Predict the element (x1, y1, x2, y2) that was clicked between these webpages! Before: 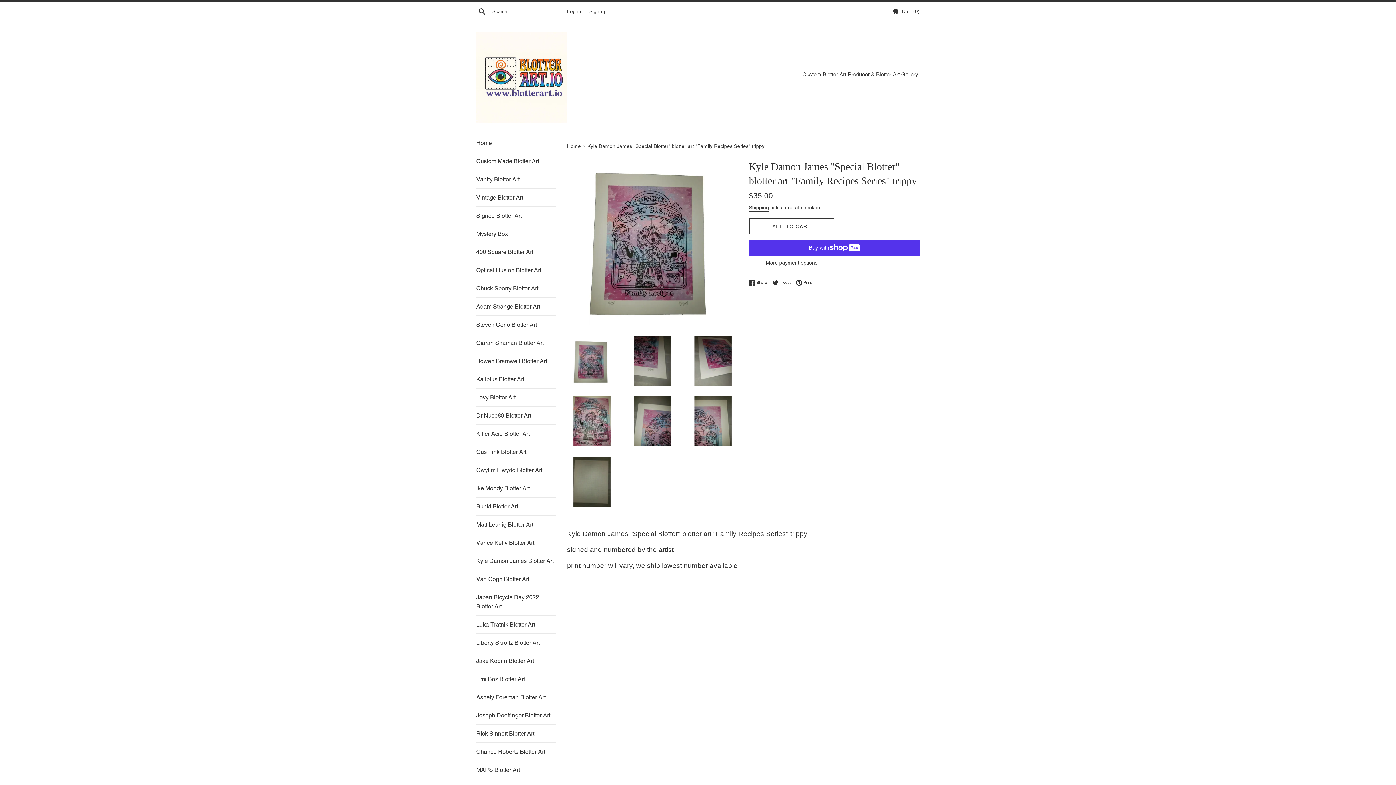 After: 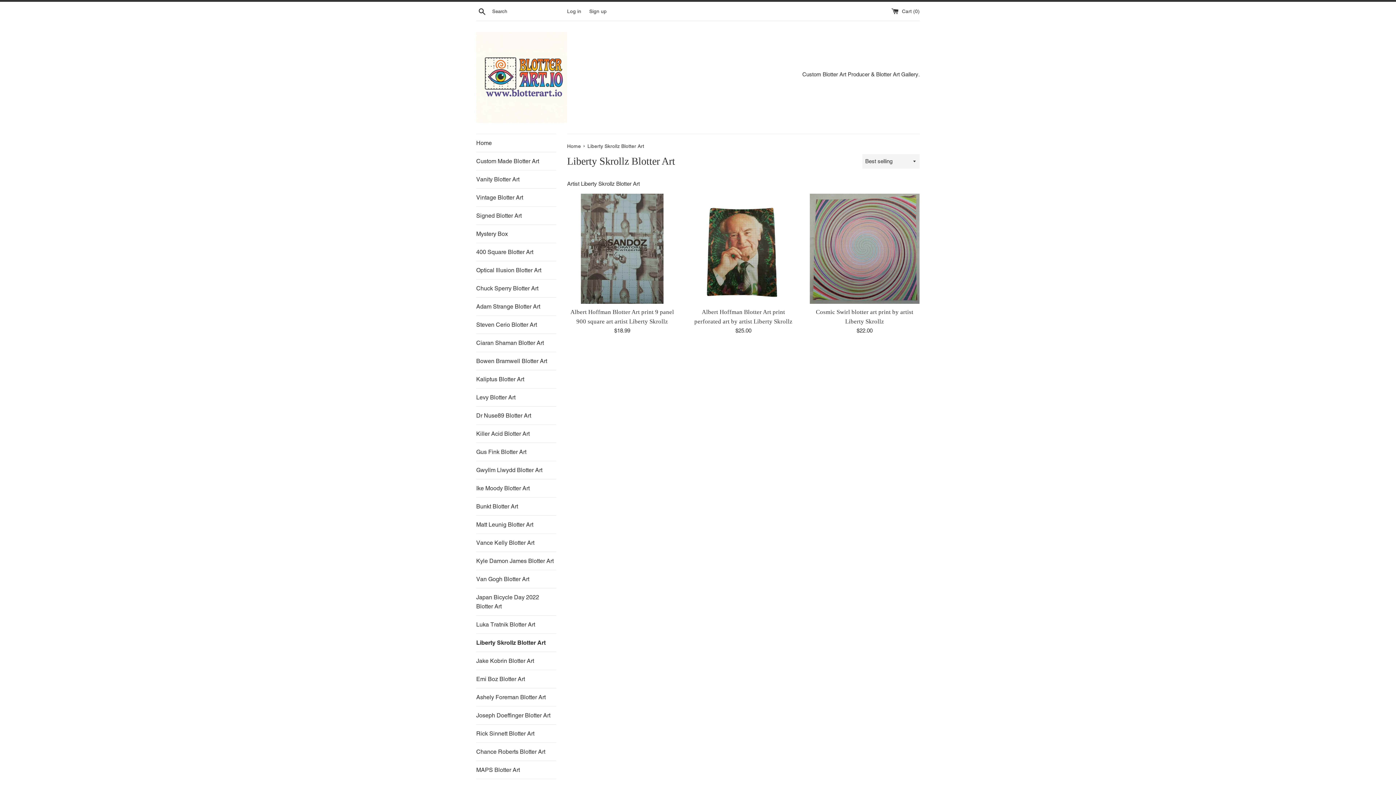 Action: bbox: (476, 634, 556, 652) label: Liberty Skrollz Blotter Art